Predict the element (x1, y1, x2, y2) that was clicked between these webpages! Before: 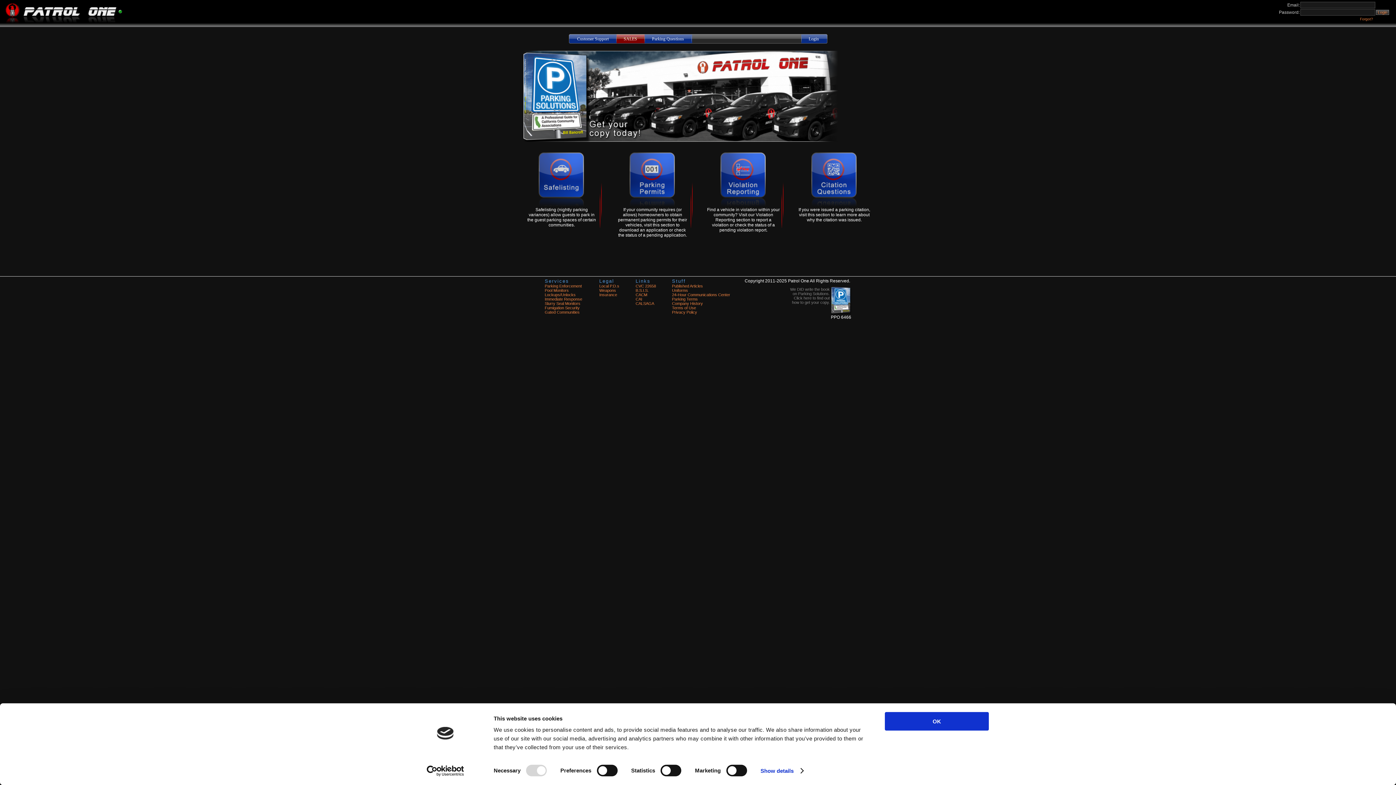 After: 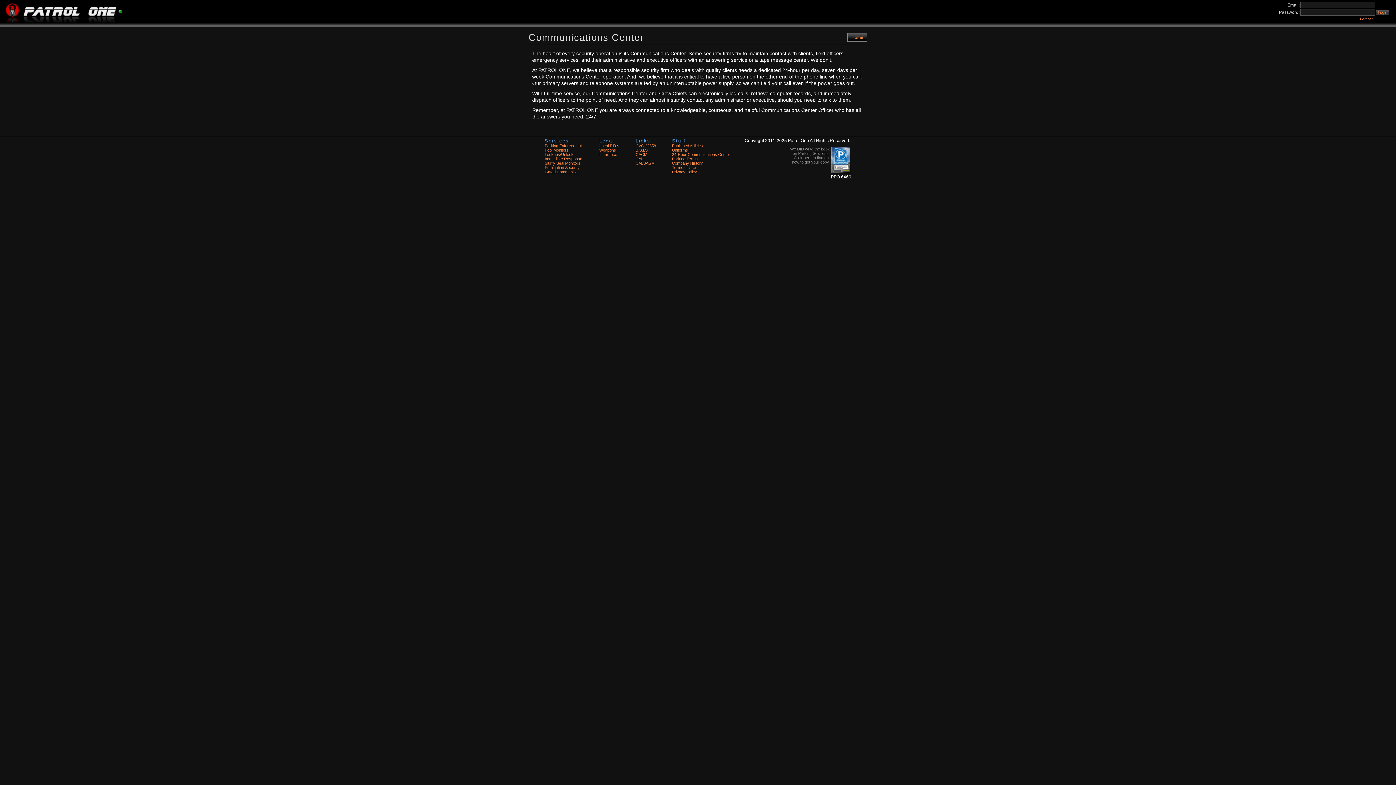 Action: label: 24-Hour Communications Center bbox: (672, 292, 730, 297)